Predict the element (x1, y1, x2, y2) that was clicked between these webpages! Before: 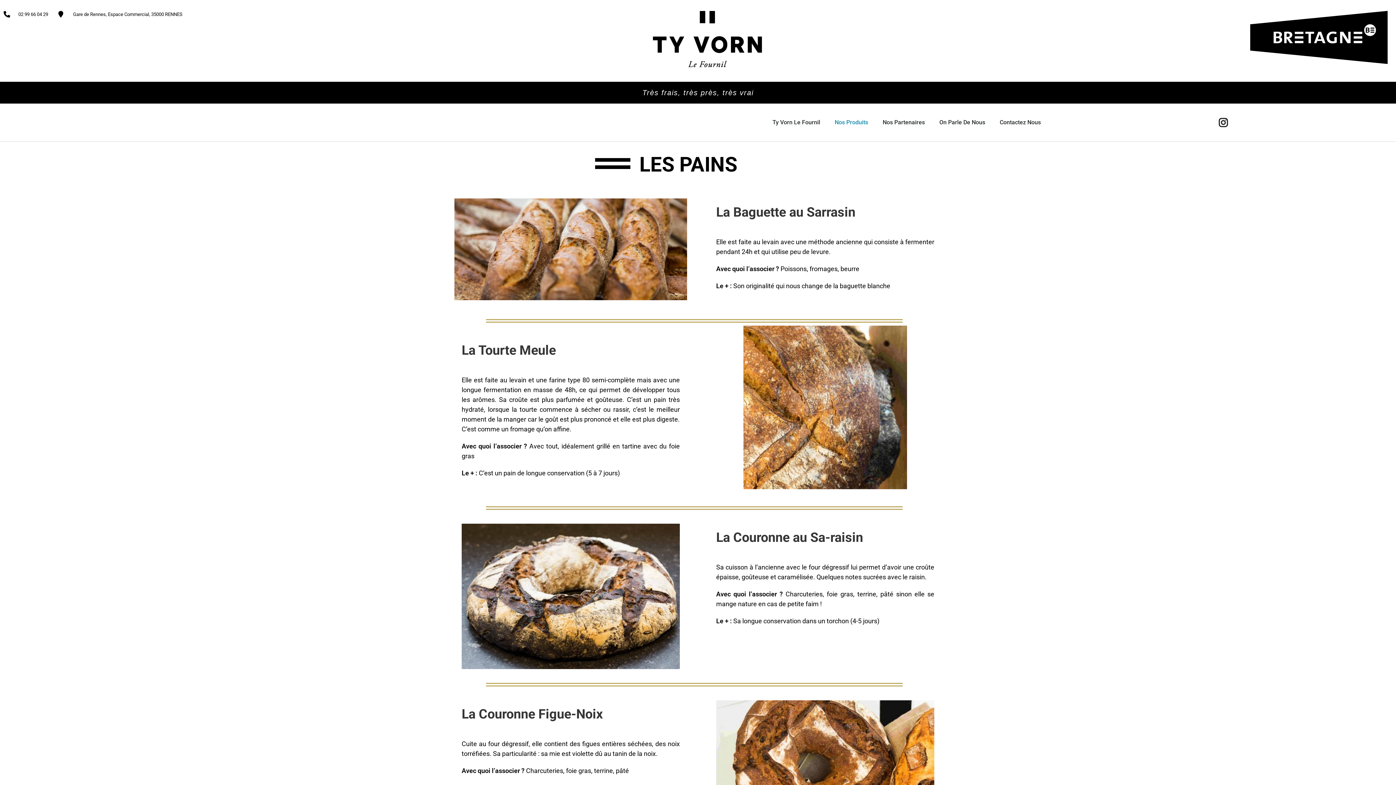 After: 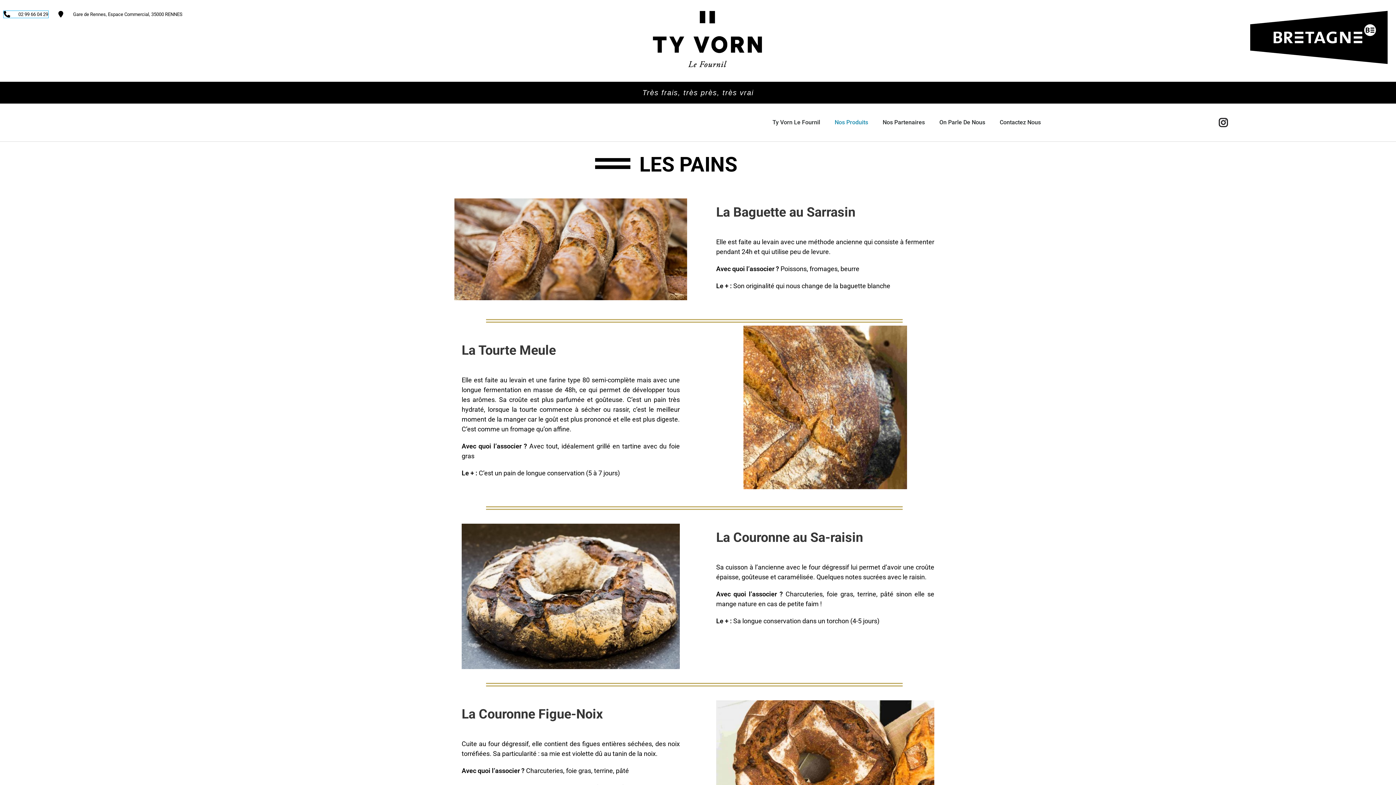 Action: label: 02 99 66 04 29 bbox: (3, 10, 48, 17)